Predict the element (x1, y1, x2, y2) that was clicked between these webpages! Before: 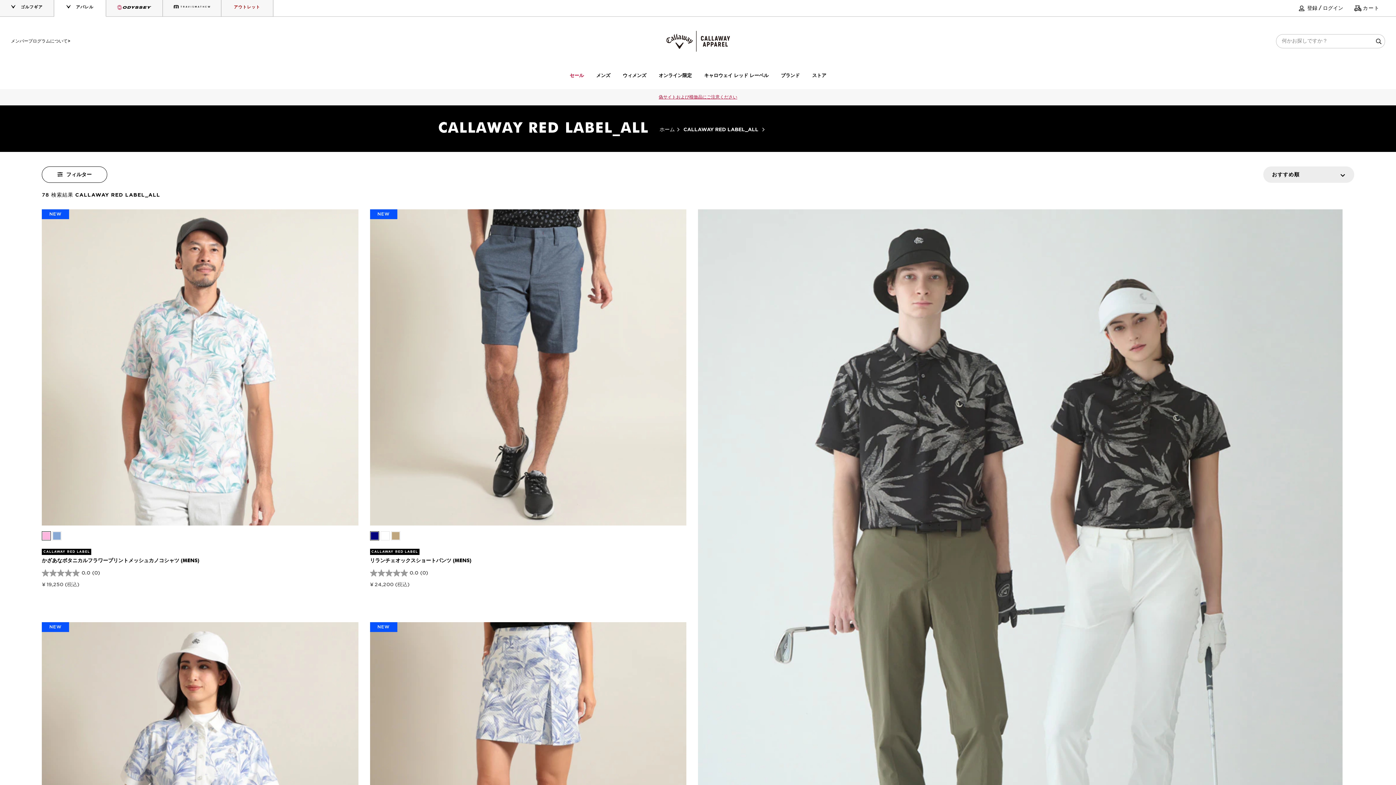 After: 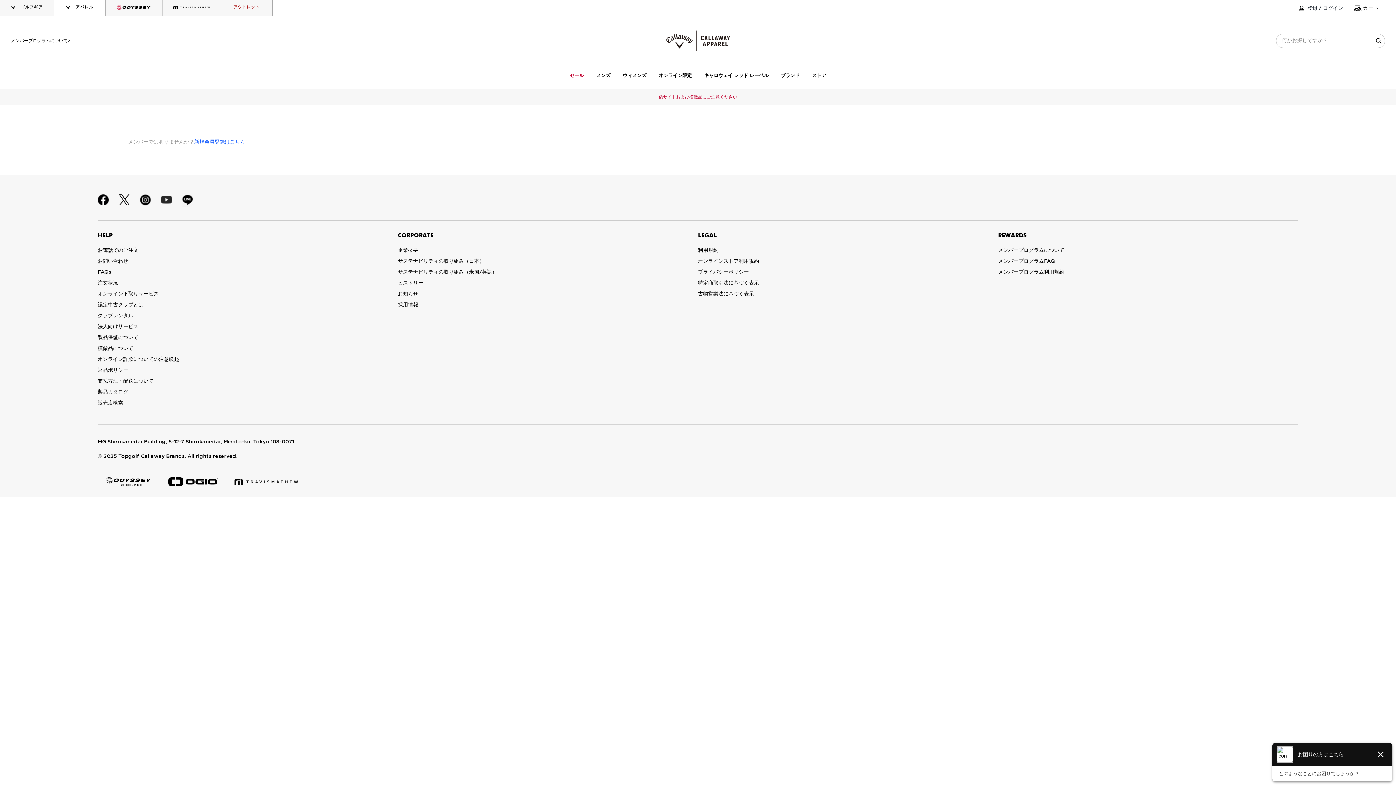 Action: bbox: (1299, 5, 1307, 11) label: Join / Log In